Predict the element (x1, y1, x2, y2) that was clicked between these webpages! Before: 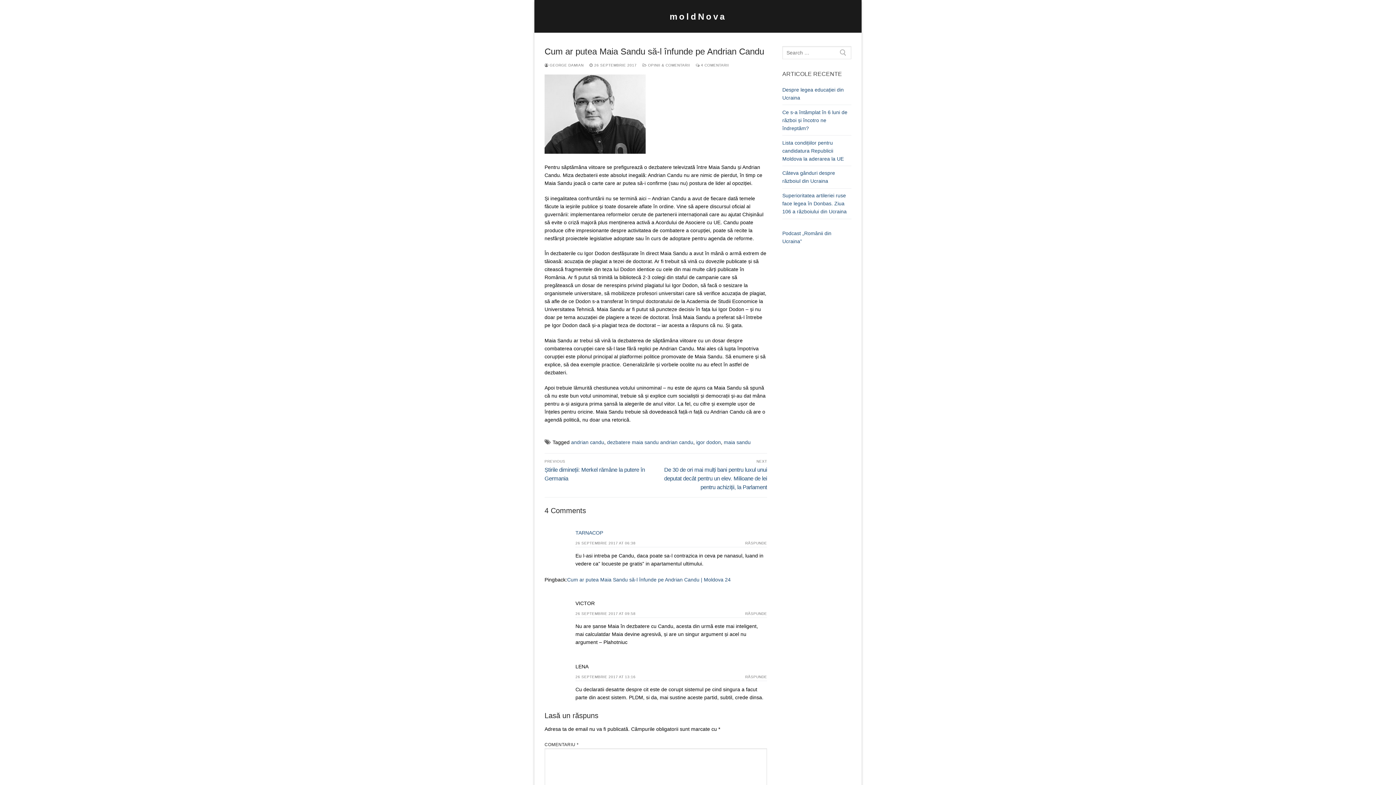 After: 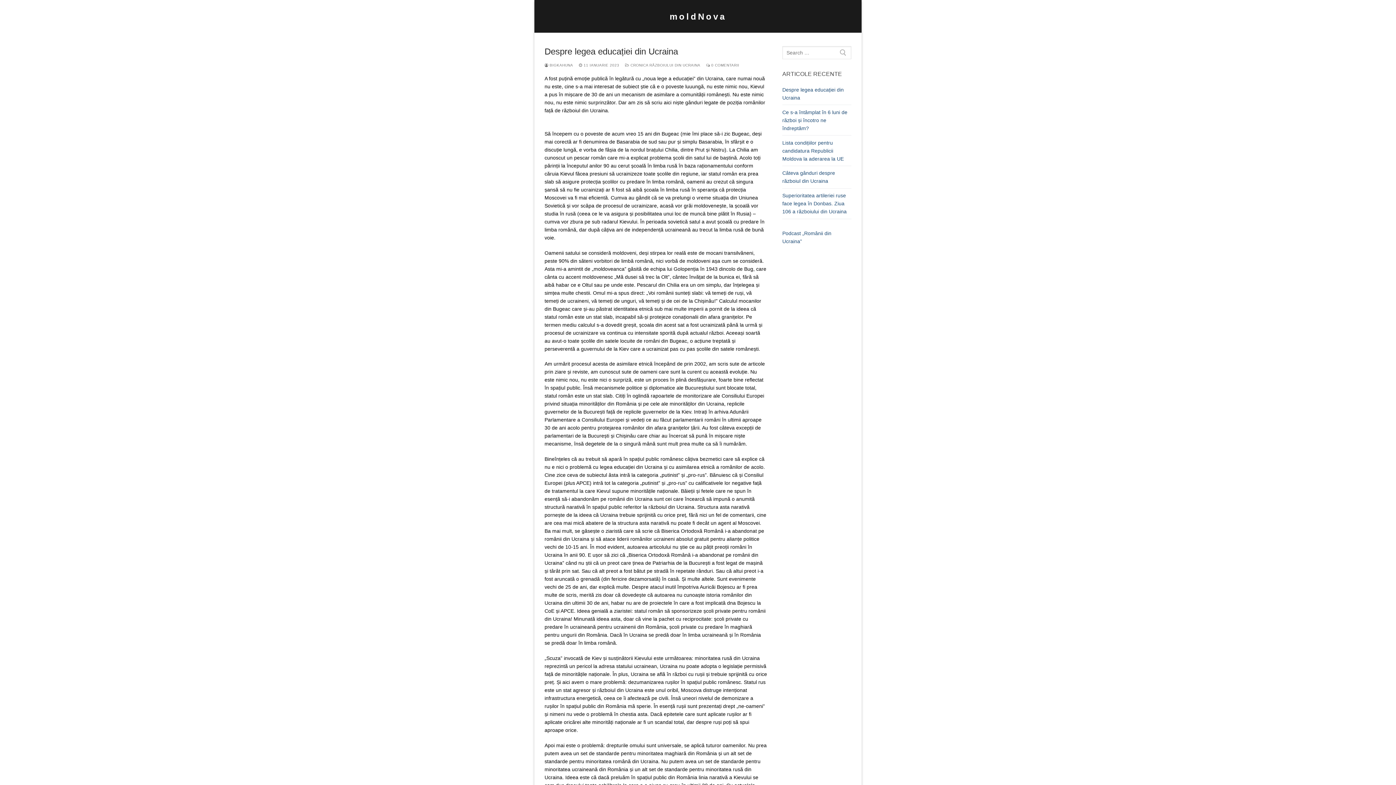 Action: label: Despre legea educației din Ucraina bbox: (782, 85, 851, 105)